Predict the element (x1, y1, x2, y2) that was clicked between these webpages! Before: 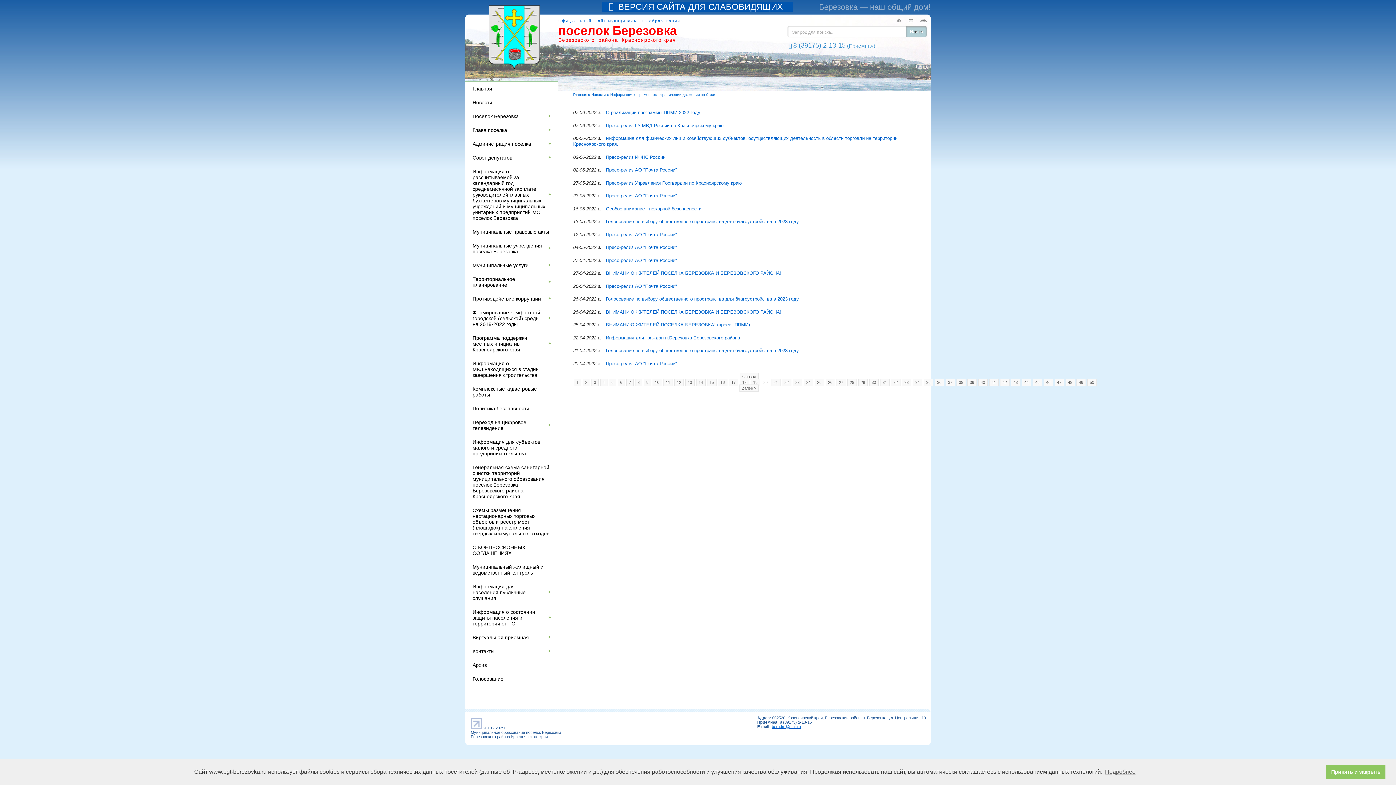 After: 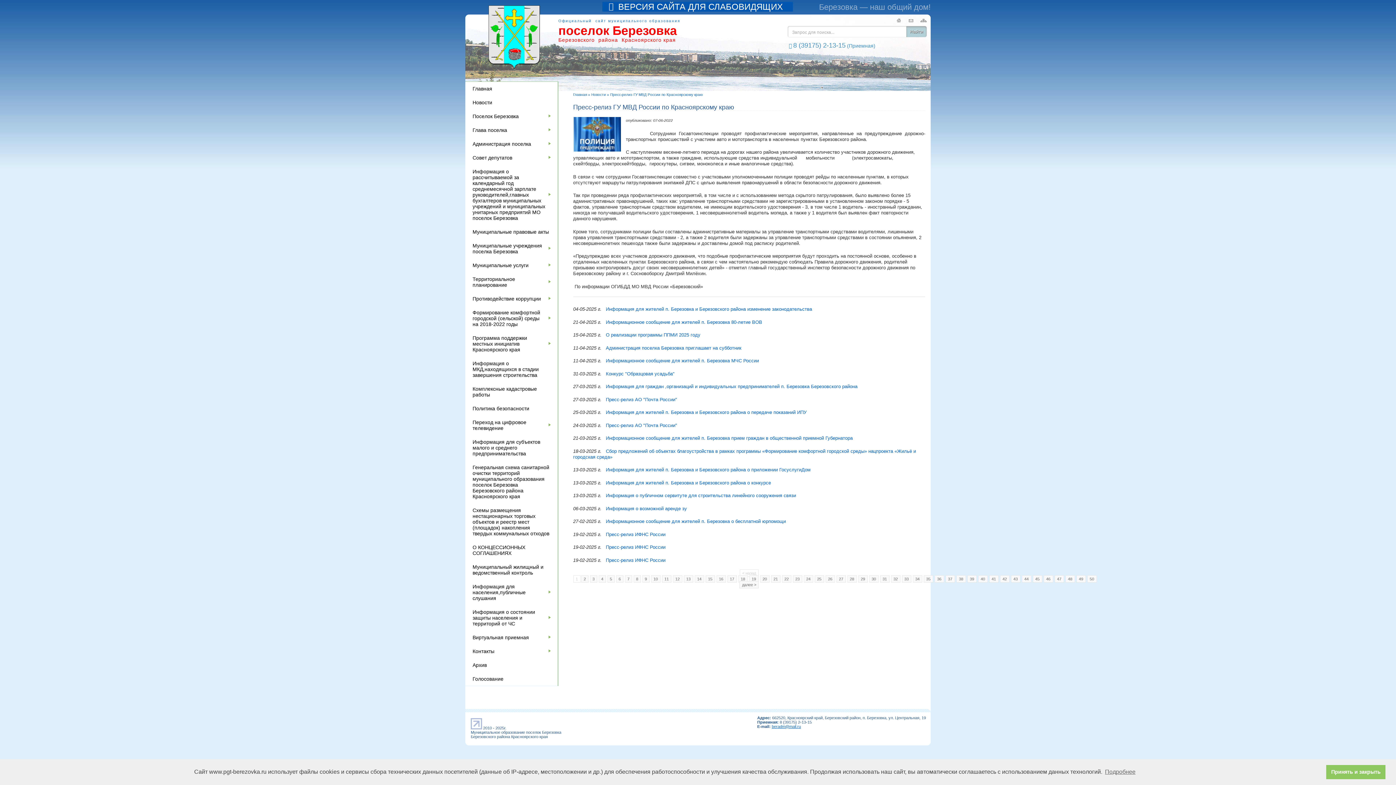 Action: bbox: (606, 122, 723, 128) label: Пресс-релиз ГУ МВД России по Красноярскому краю